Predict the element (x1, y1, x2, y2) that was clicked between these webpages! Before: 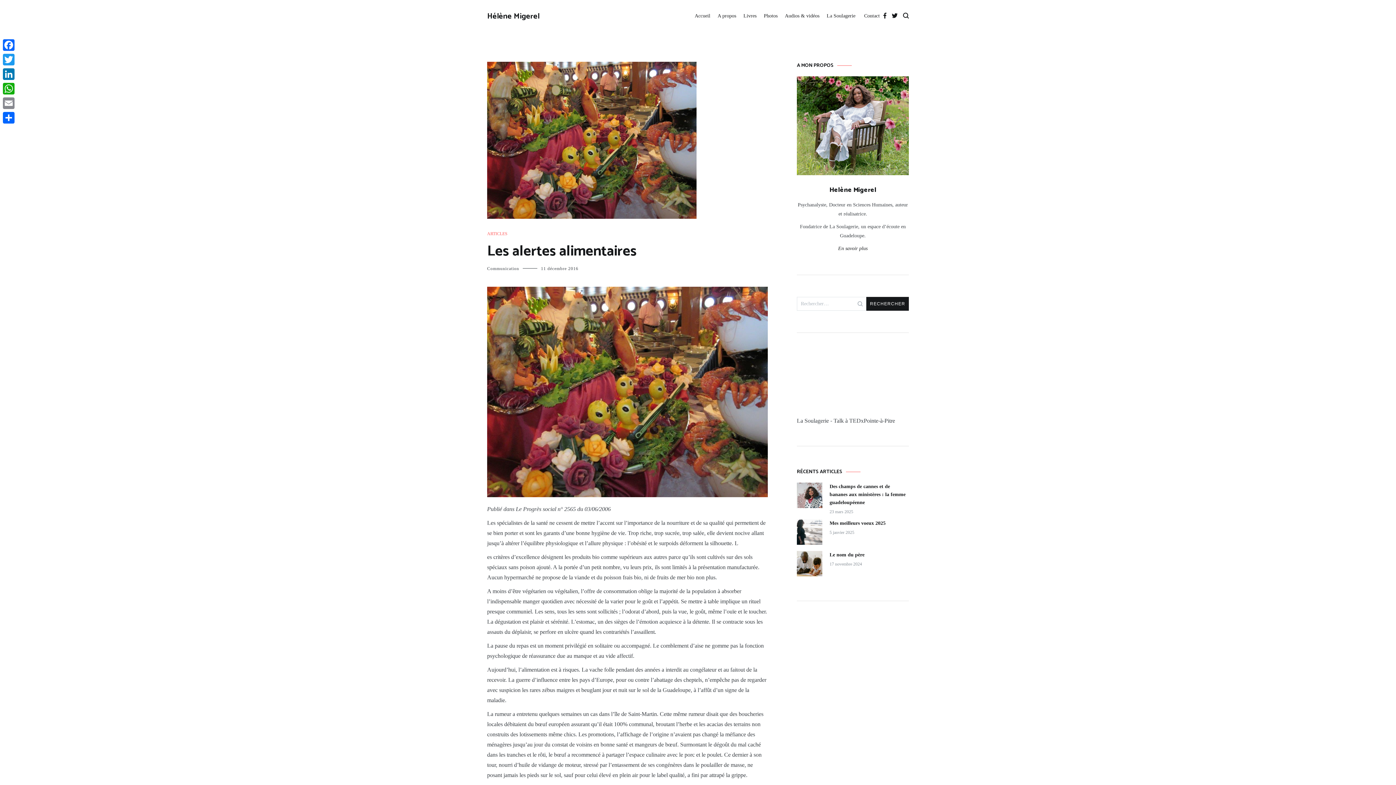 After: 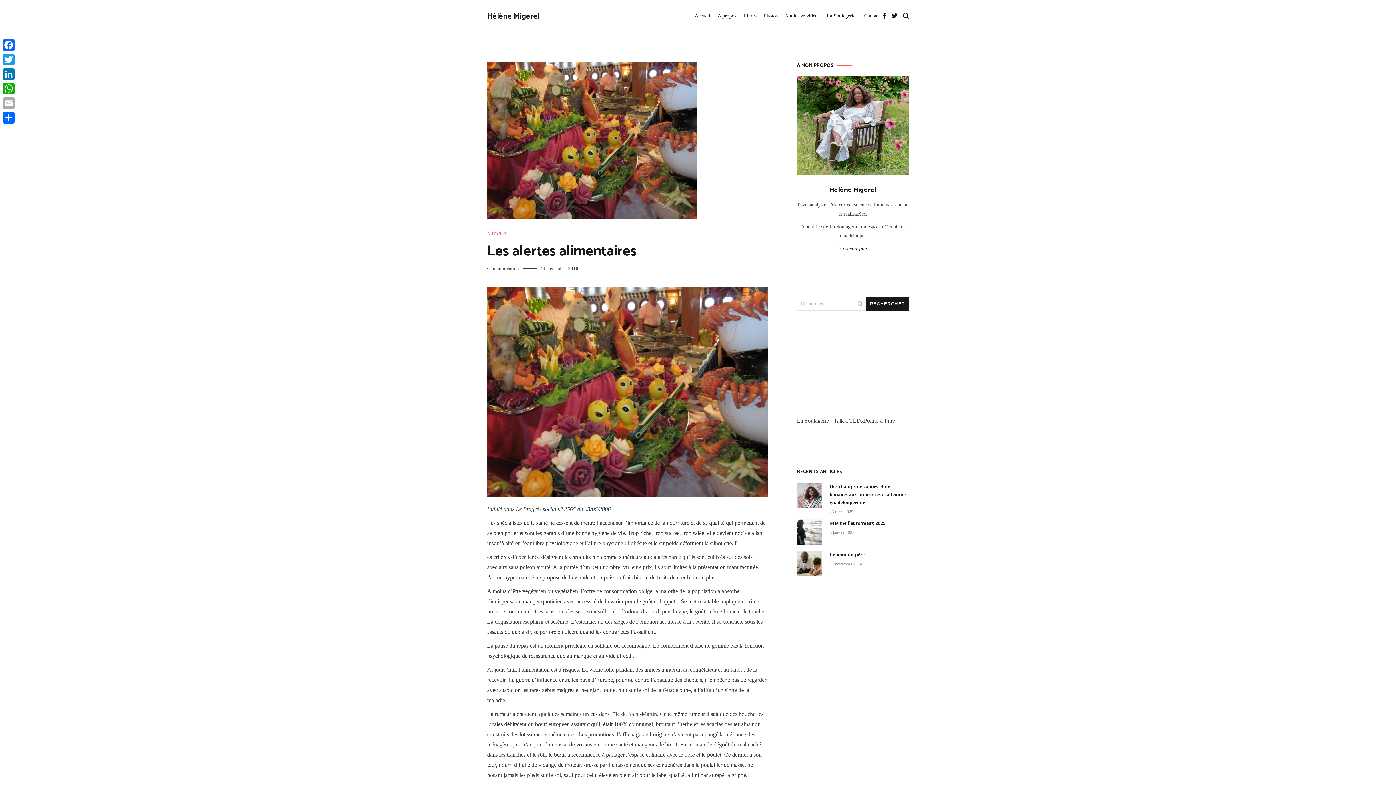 Action: label: Email bbox: (1, 96, 16, 110)